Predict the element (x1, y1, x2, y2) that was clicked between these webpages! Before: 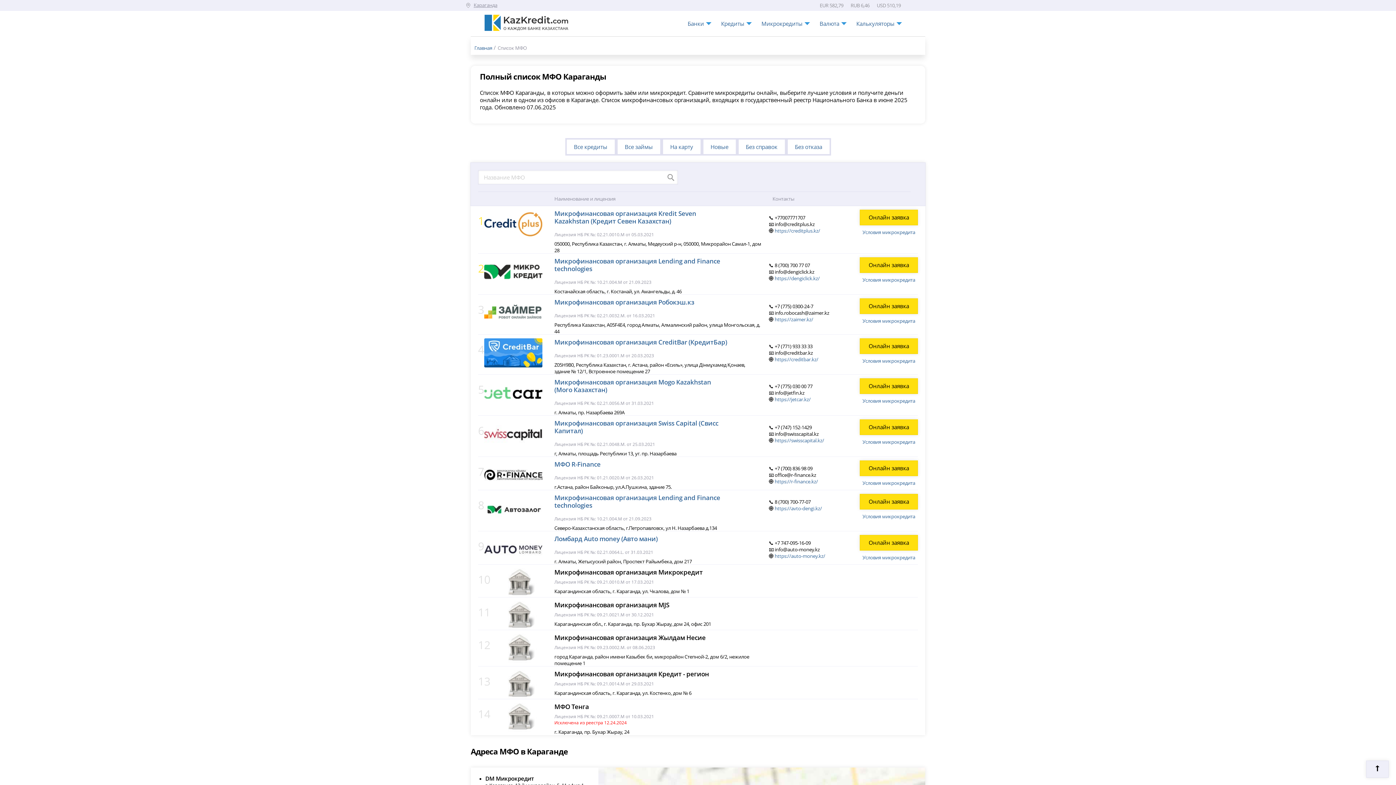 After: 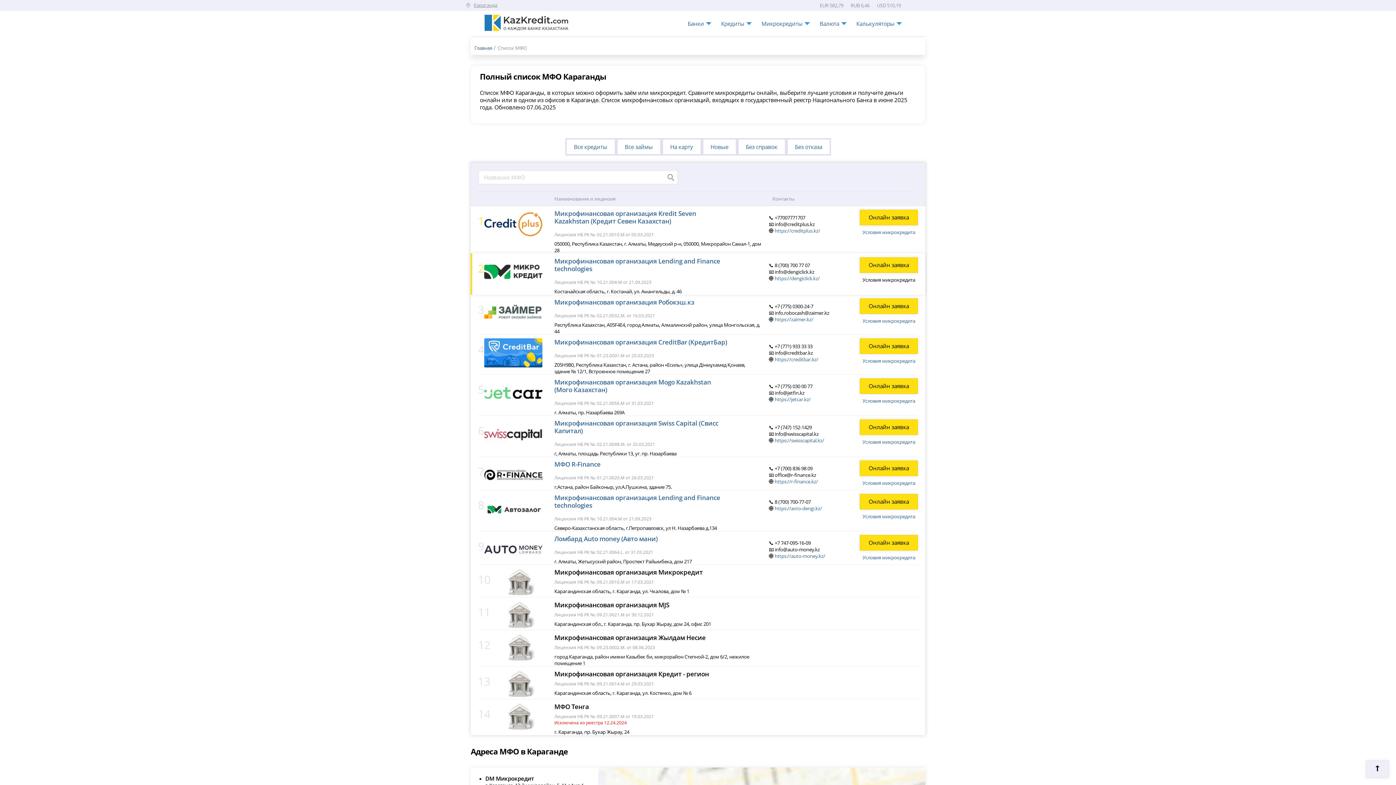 Action: label: Условия микрокредита bbox: (862, 276, 915, 283)